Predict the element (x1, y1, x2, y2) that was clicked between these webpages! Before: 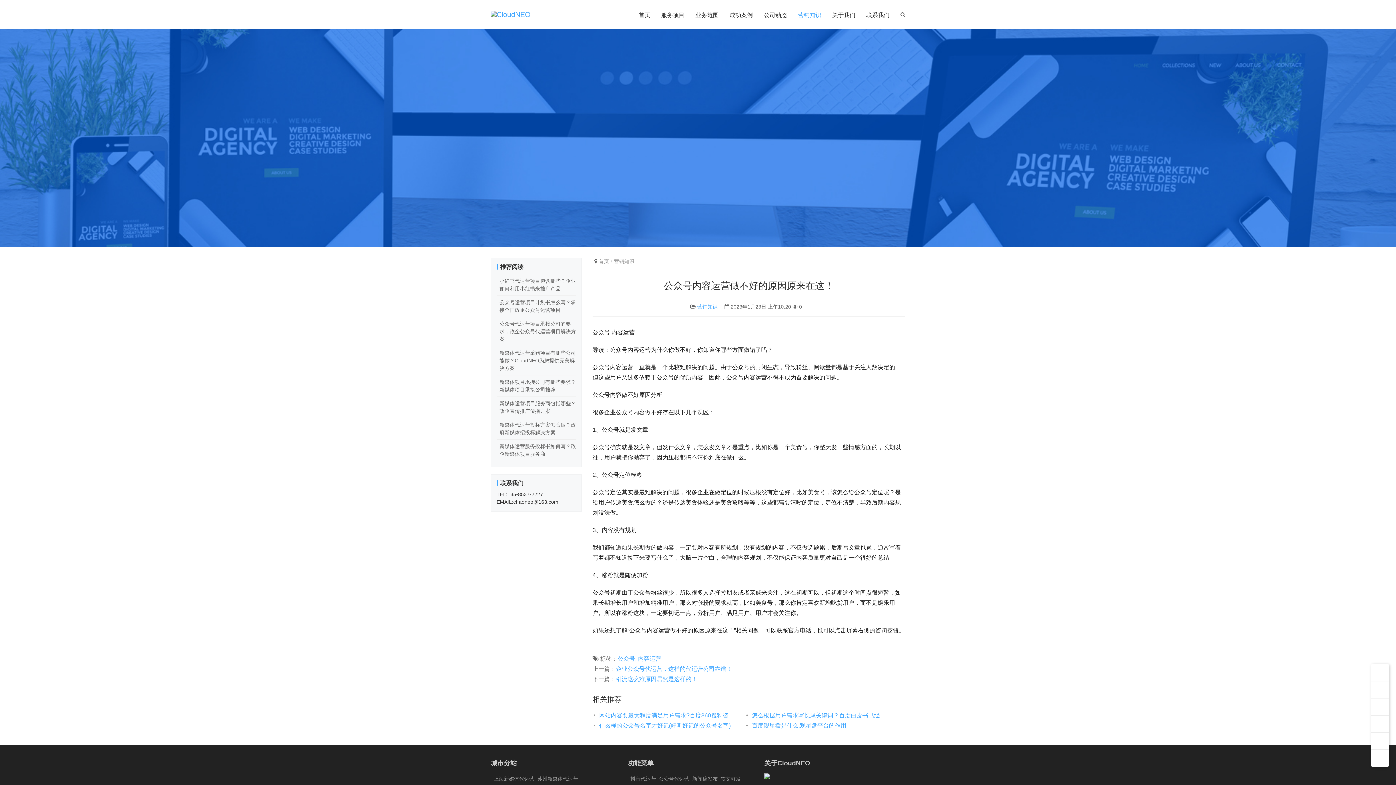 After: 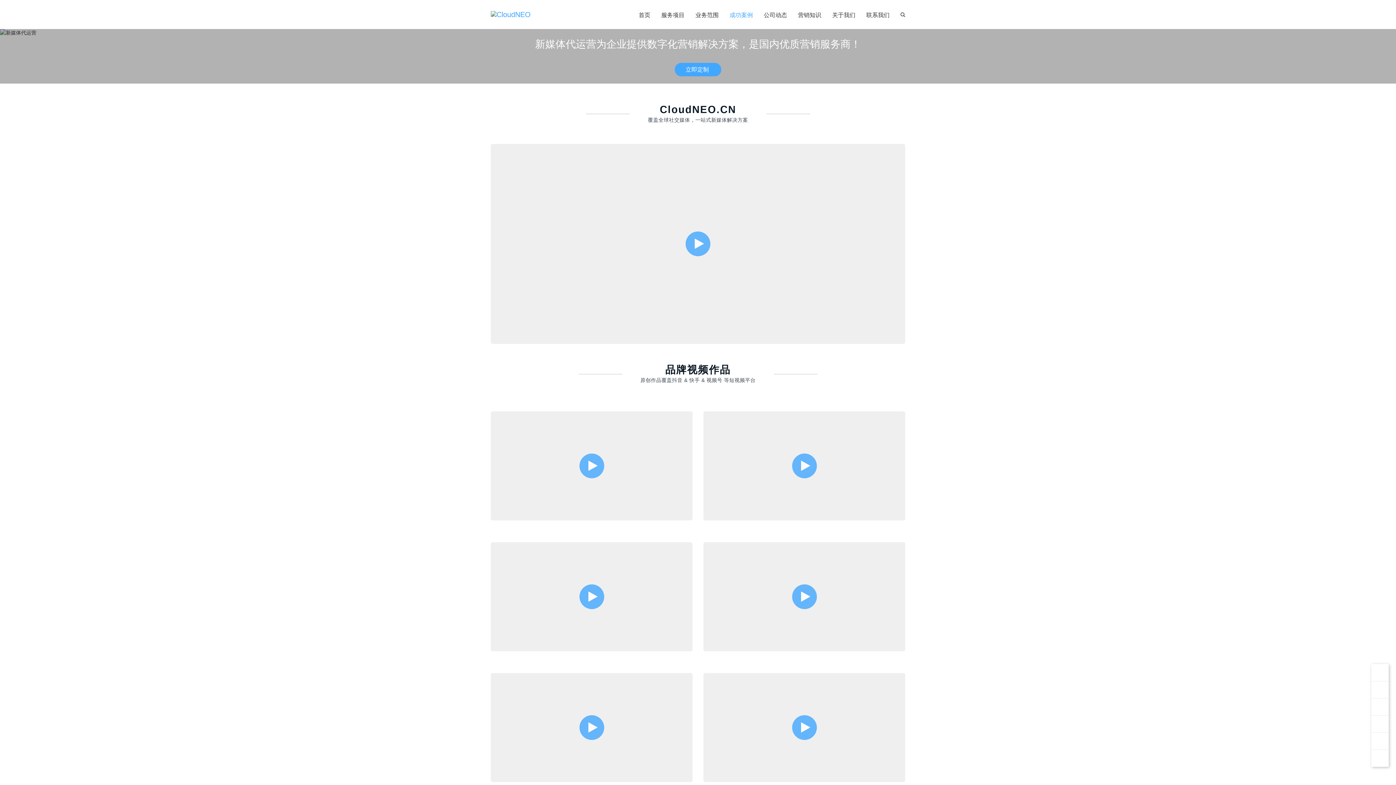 Action: label: 成功案例 bbox: (729, 0, 753, 29)